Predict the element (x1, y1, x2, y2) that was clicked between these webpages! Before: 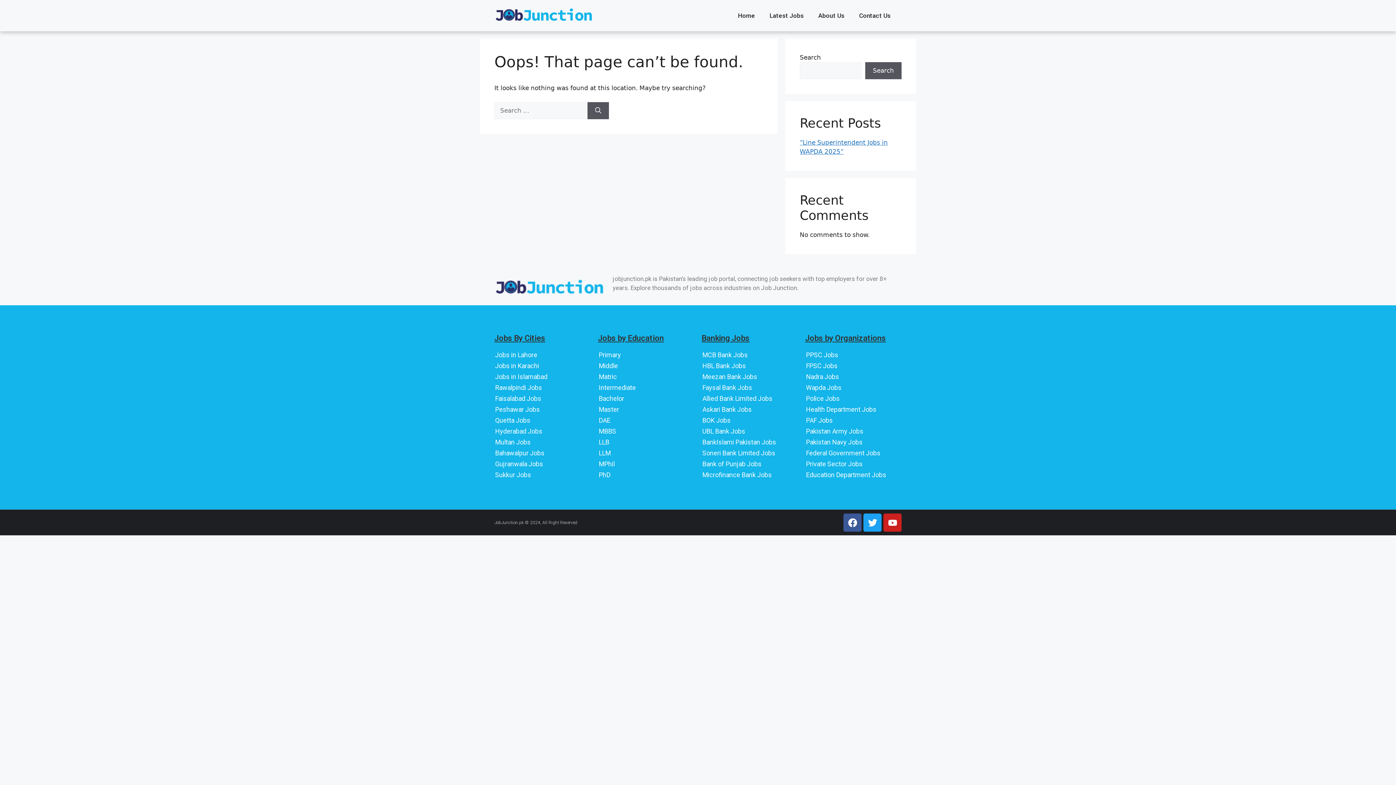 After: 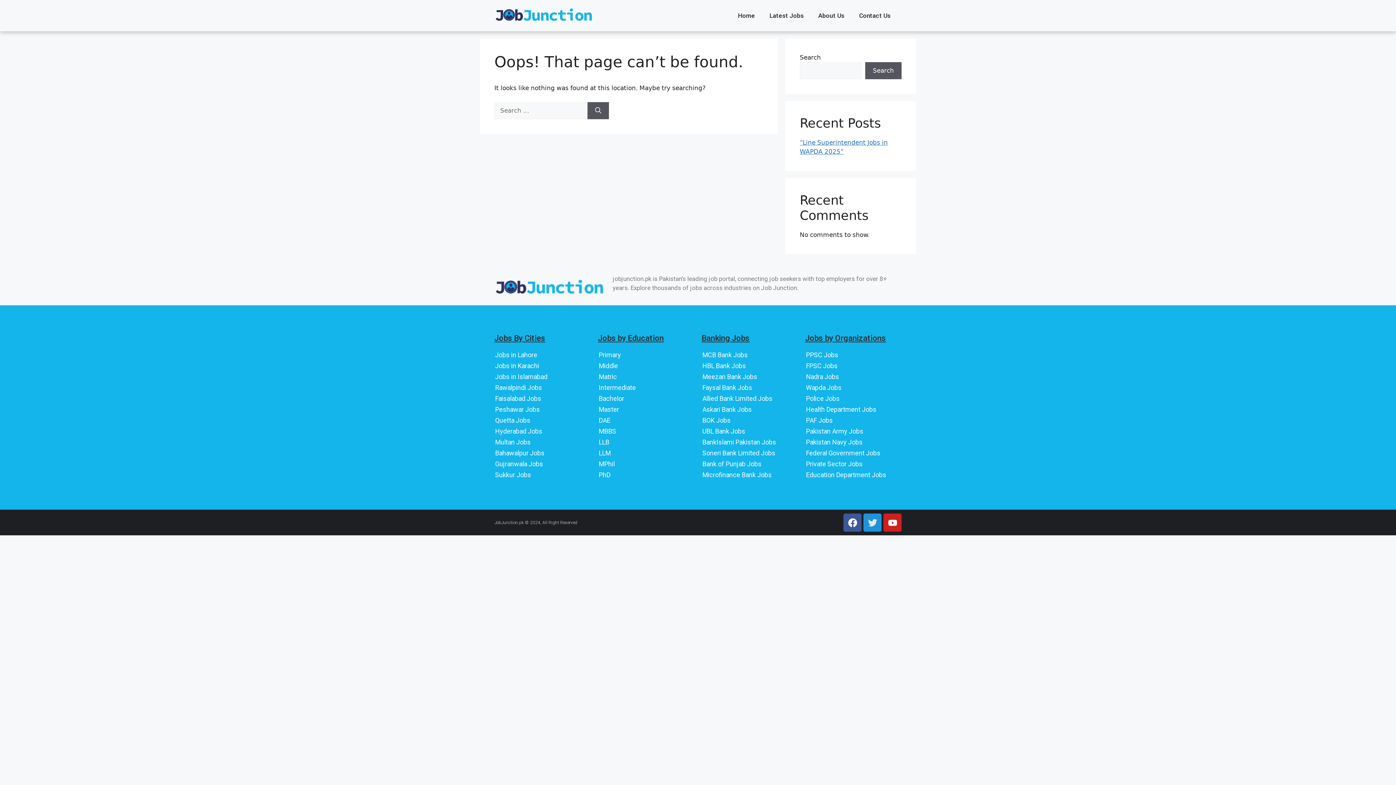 Action: bbox: (863, 513, 881, 532) label: Twitter